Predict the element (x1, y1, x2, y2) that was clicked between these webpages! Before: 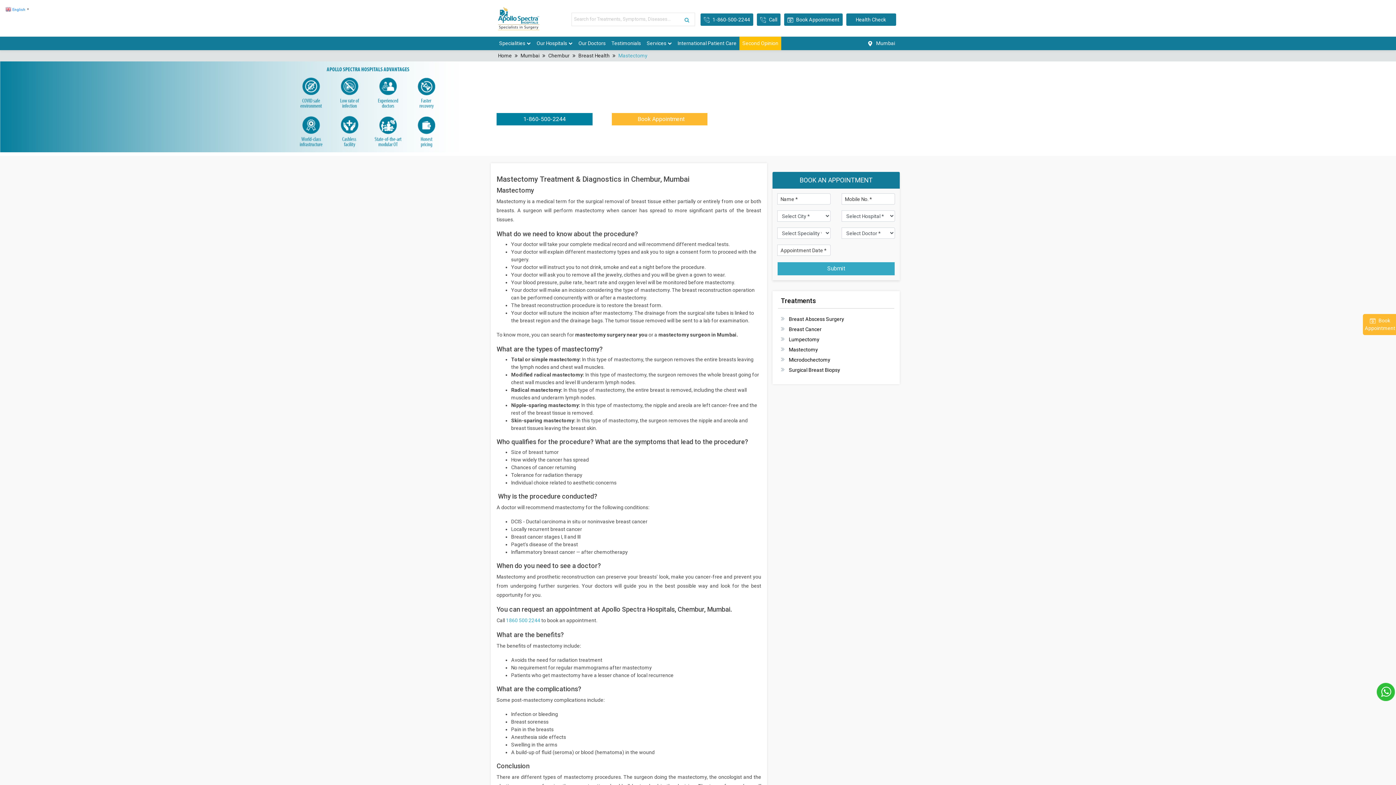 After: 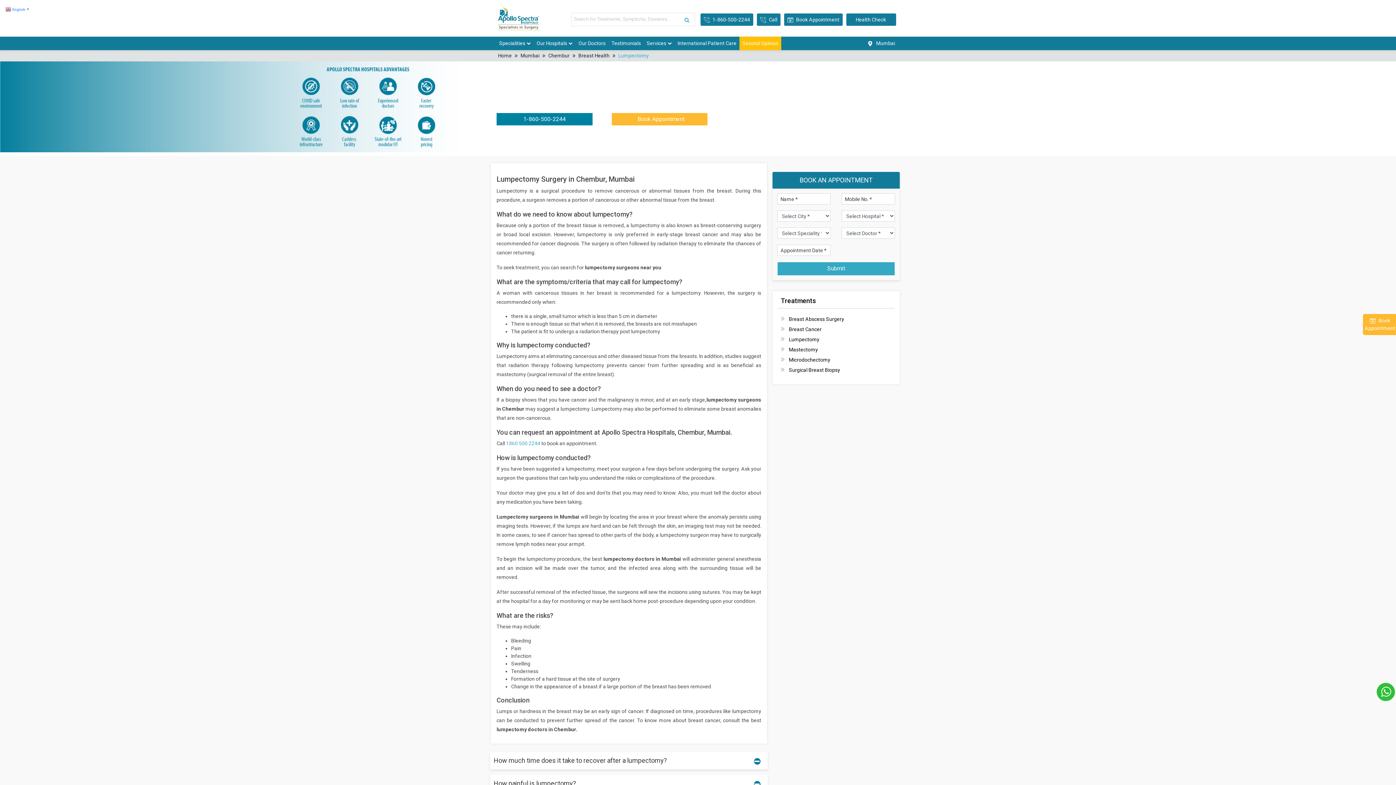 Action: label: Lumpectomy bbox: (789, 334, 894, 344)